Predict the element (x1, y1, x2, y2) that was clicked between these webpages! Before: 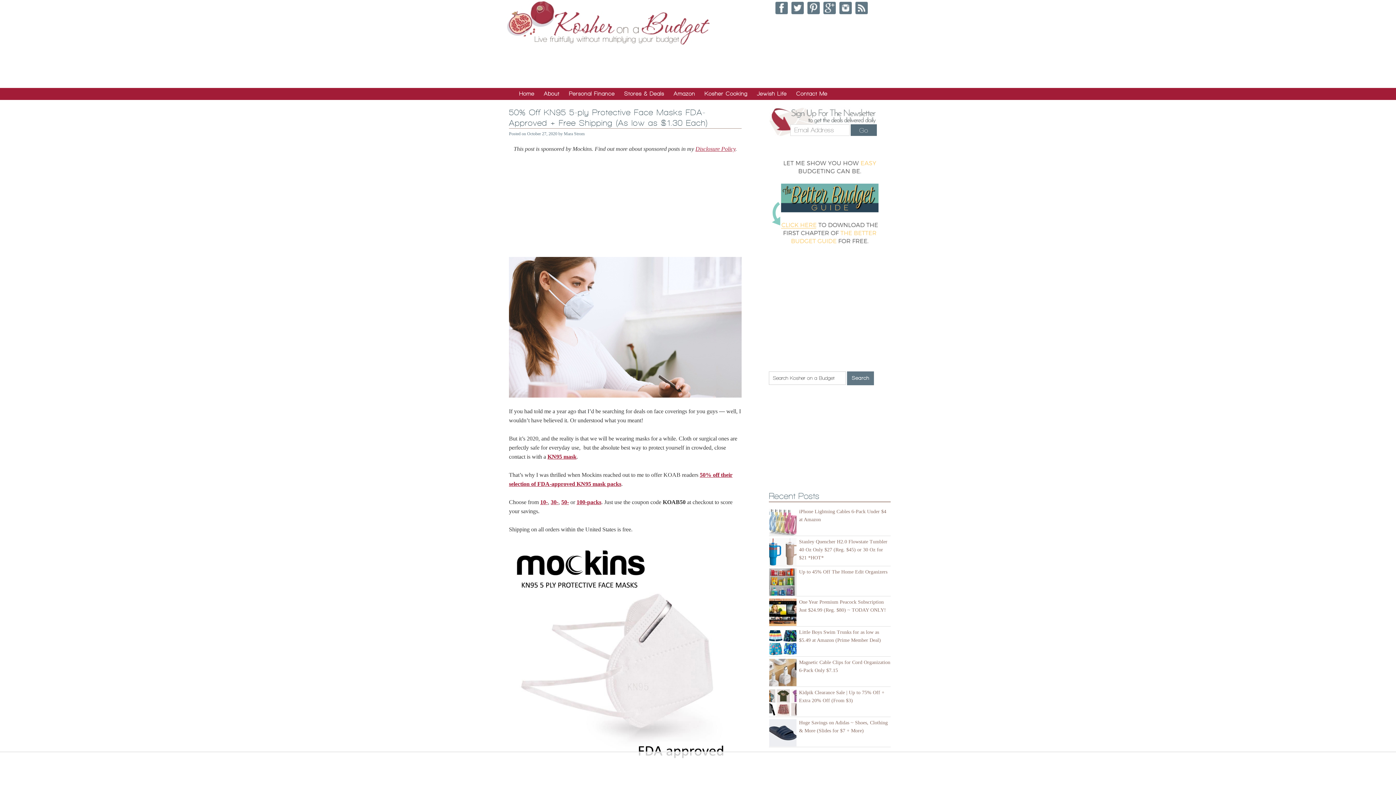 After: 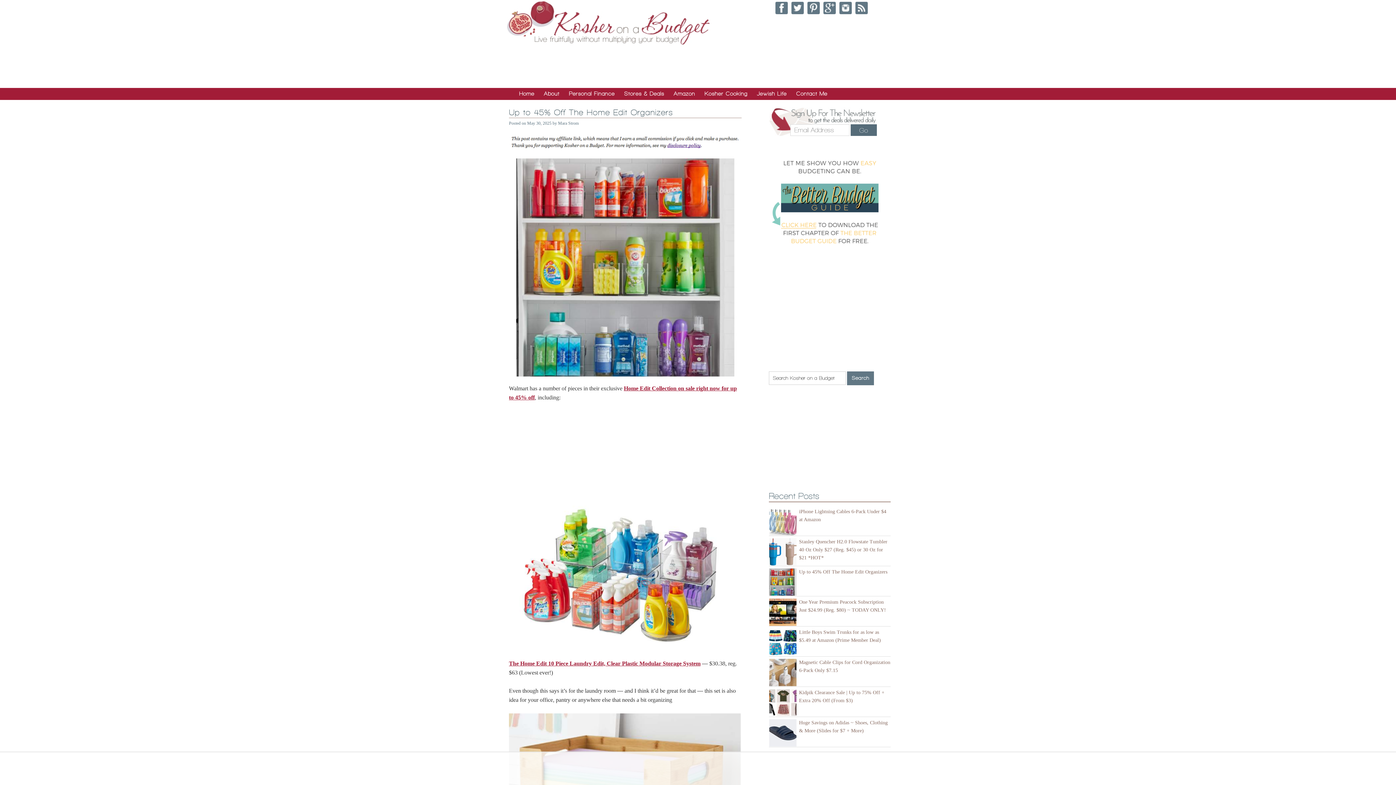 Action: bbox: (769, 568, 799, 596)